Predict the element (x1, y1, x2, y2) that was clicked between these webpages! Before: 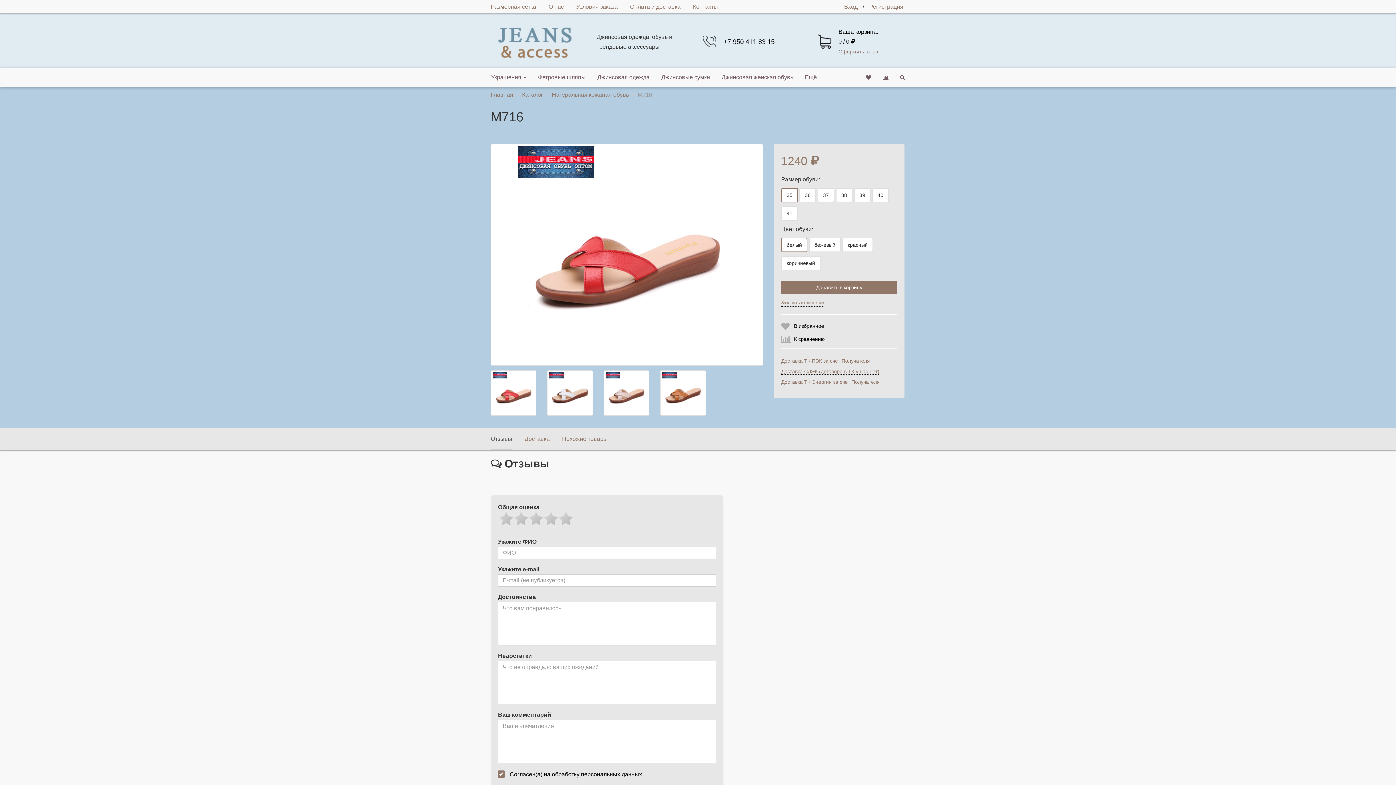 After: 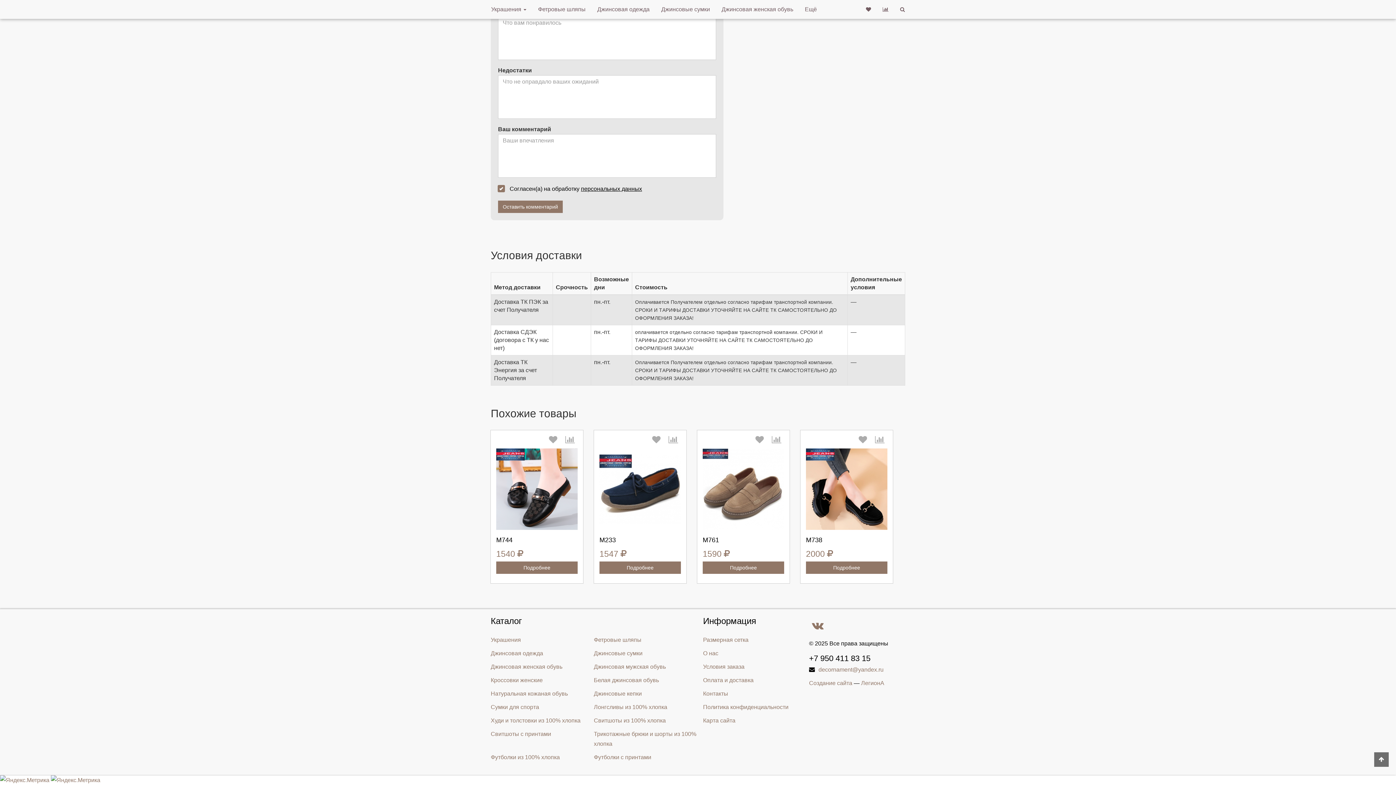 Action: bbox: (781, 358, 870, 364) label: Доставка ТК ПЭК за счет Получателя